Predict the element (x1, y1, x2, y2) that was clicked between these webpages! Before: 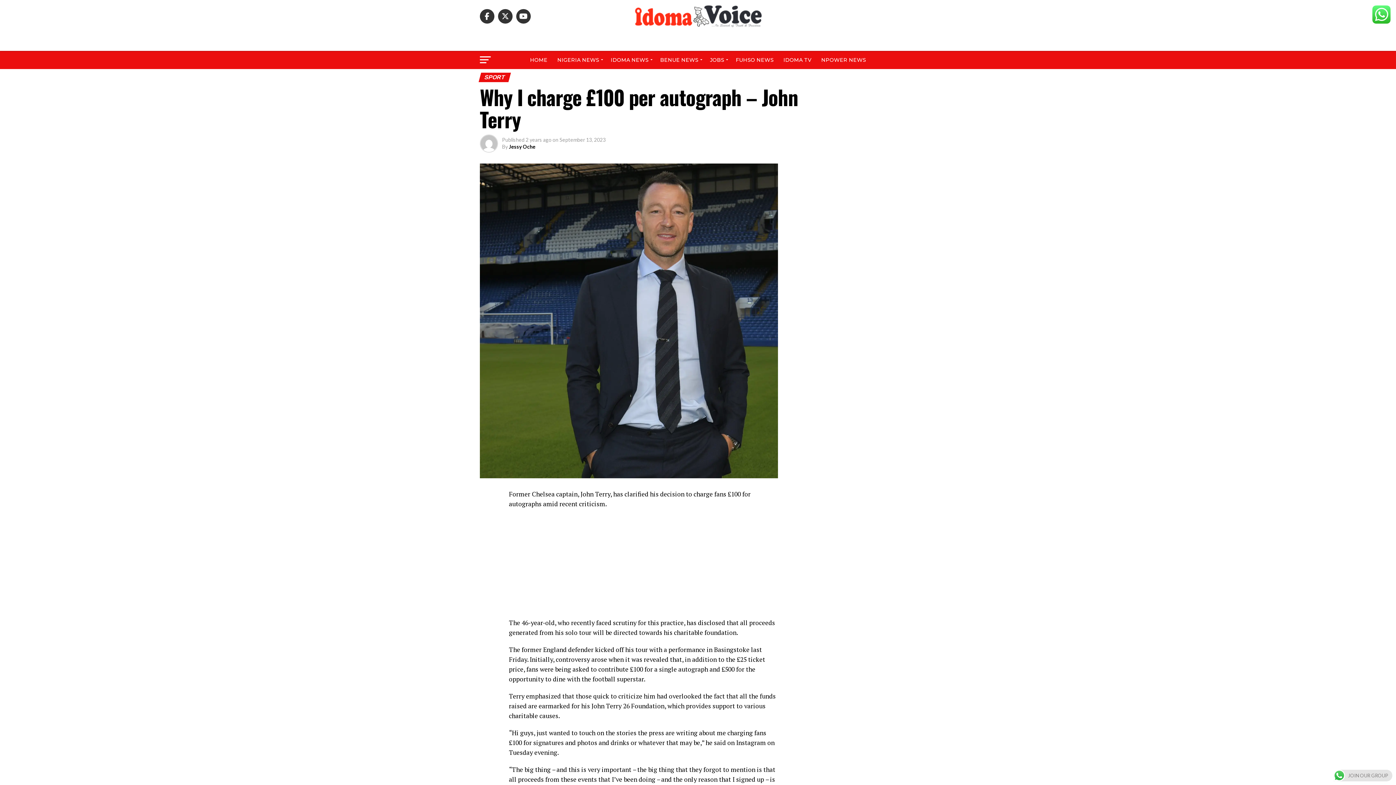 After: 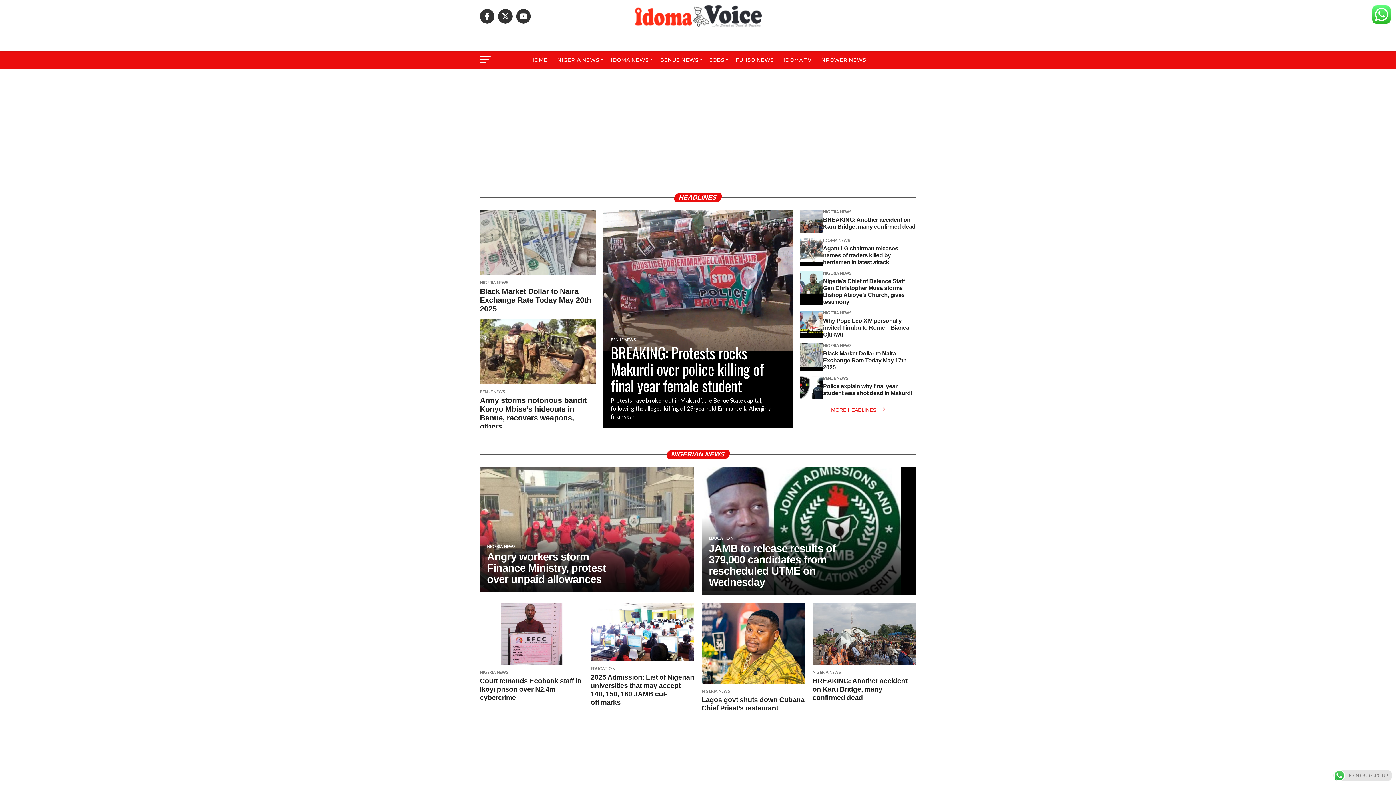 Action: bbox: (634, 21, 761, 28)